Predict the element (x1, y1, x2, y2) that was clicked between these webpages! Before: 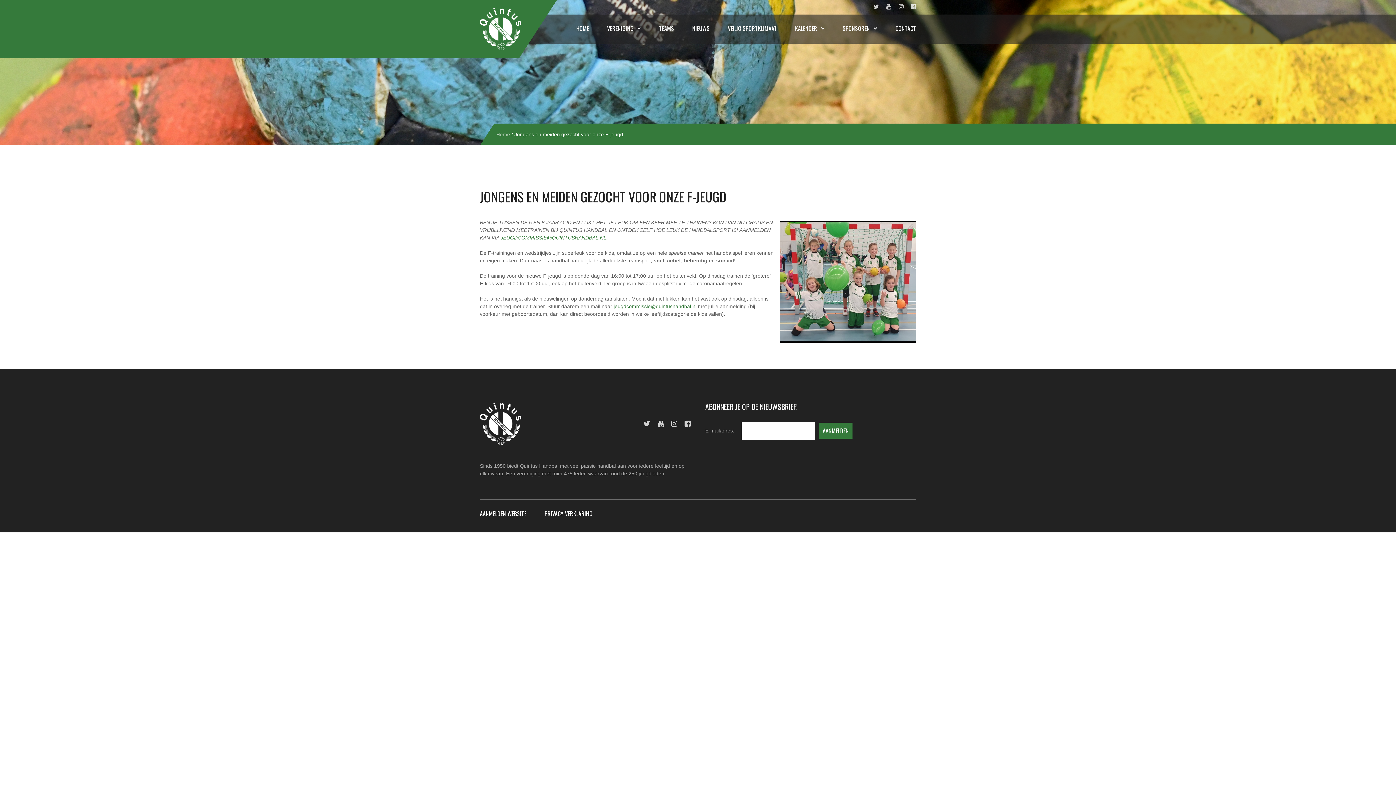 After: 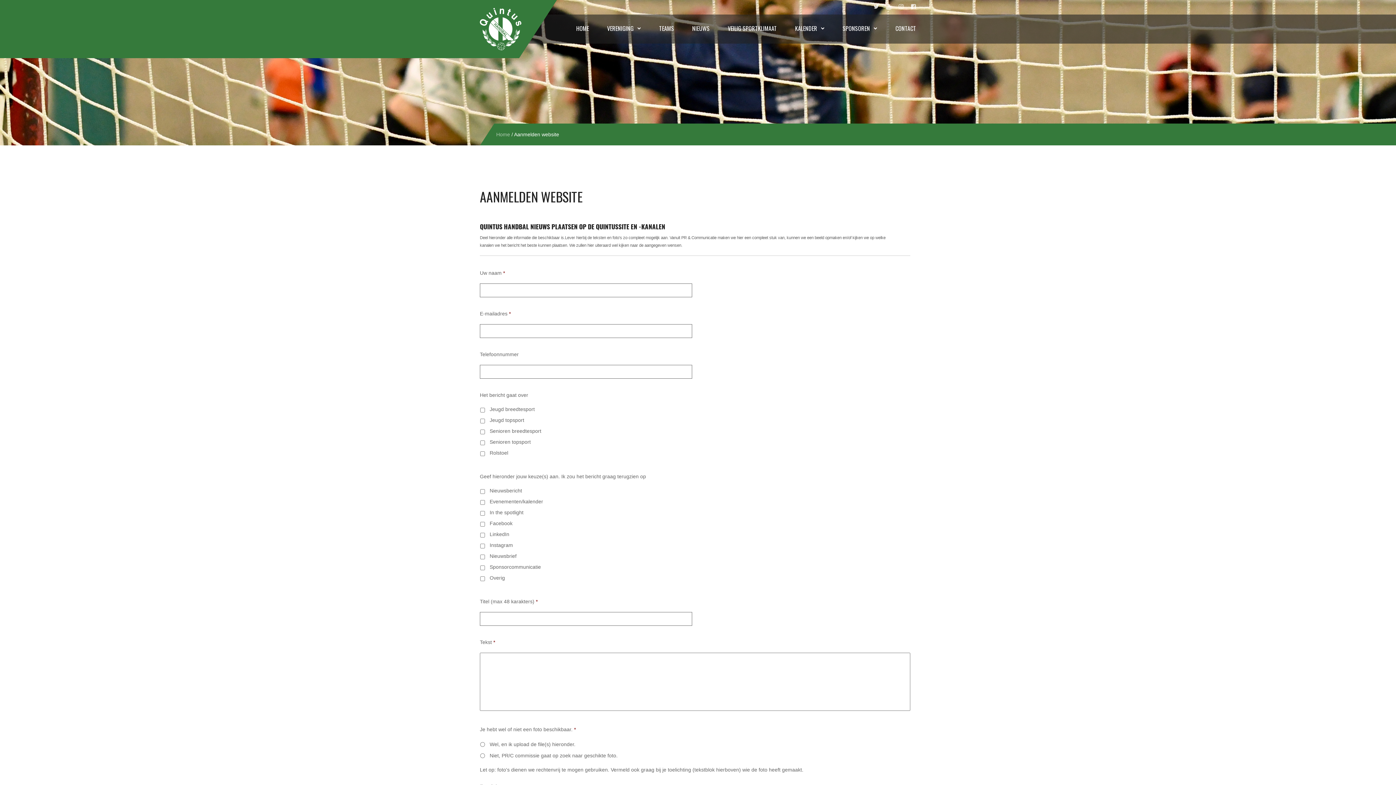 Action: bbox: (480, 509, 526, 518) label: AANMELDEN WEBSITE